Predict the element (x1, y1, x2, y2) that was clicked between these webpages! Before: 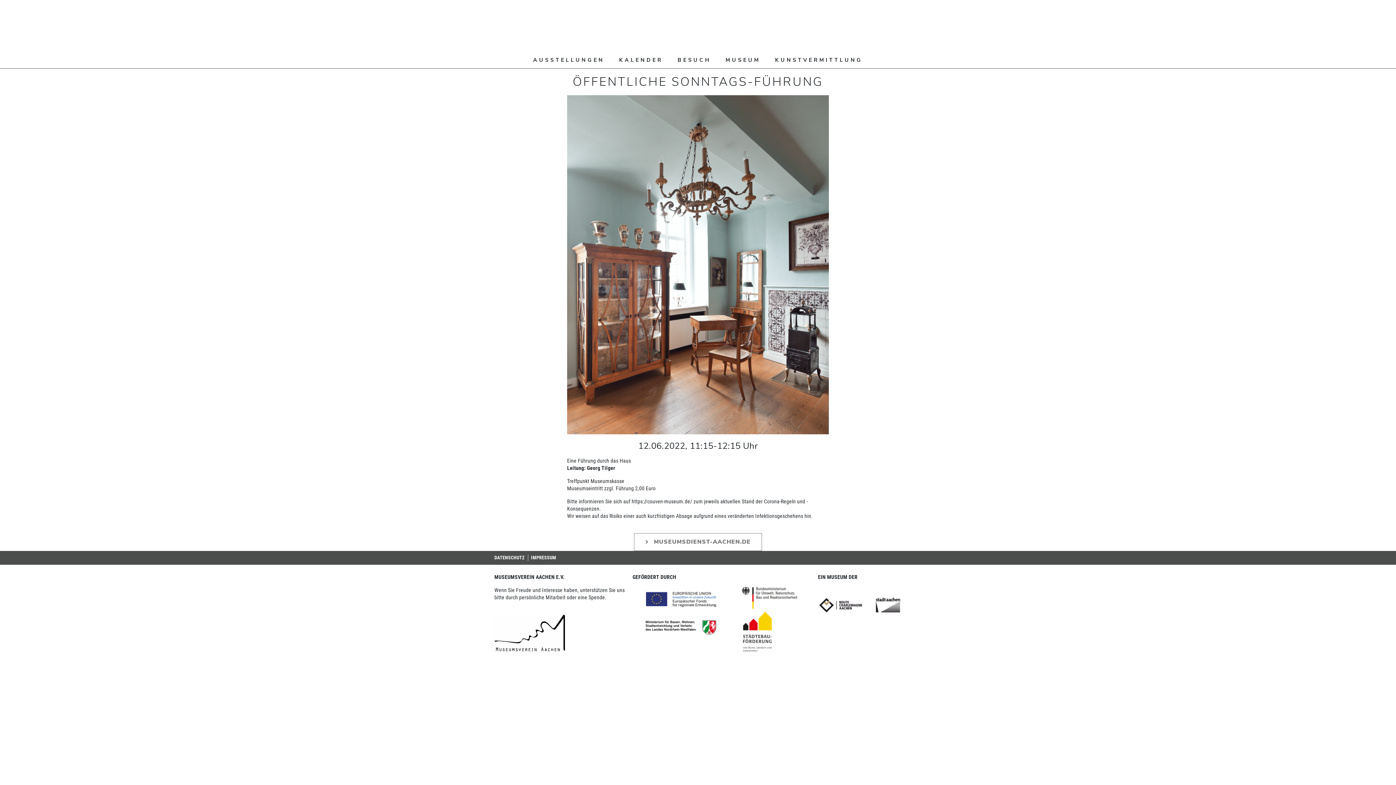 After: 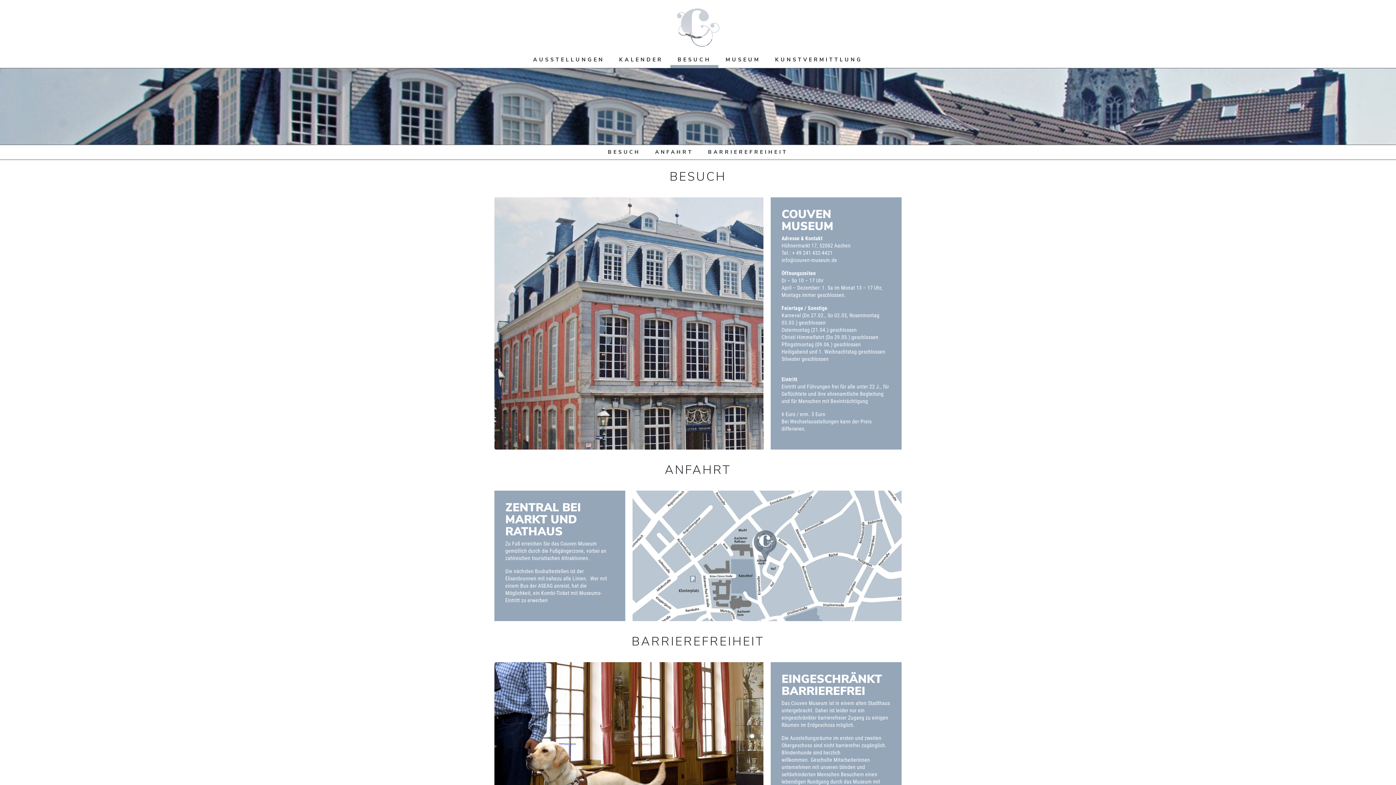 Action: bbox: (670, 51, 718, 68) label: BESUCH